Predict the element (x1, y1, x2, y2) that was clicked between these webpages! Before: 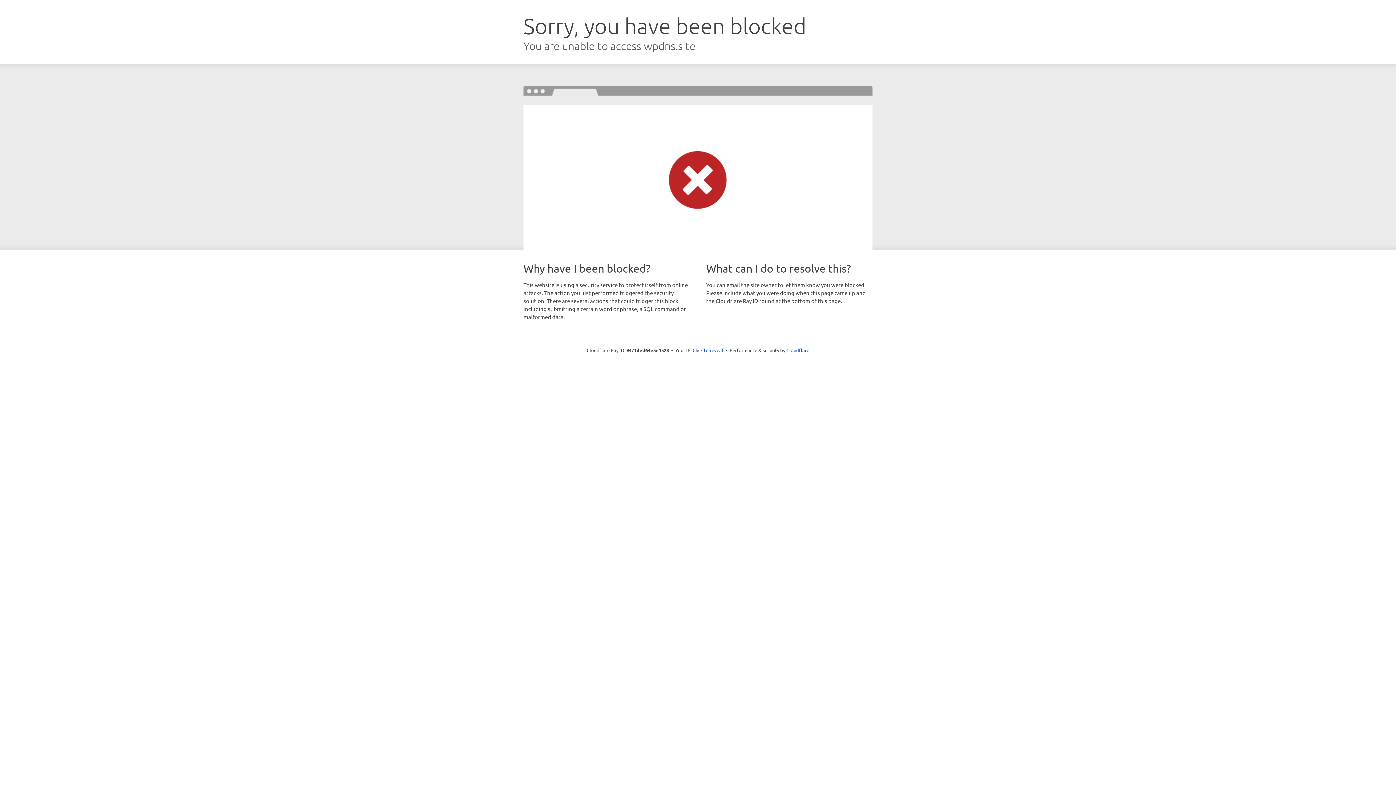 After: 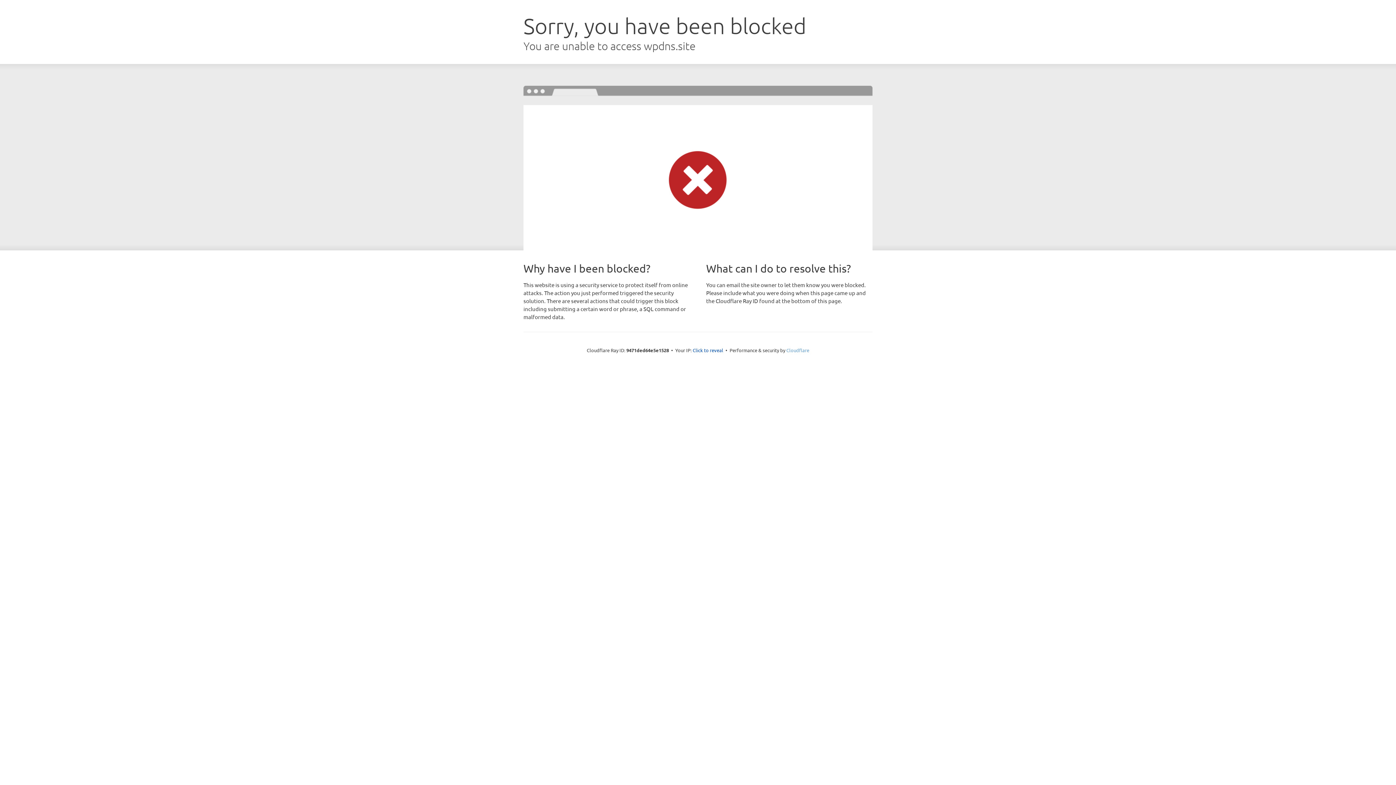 Action: bbox: (786, 347, 809, 353) label: Cloudflare